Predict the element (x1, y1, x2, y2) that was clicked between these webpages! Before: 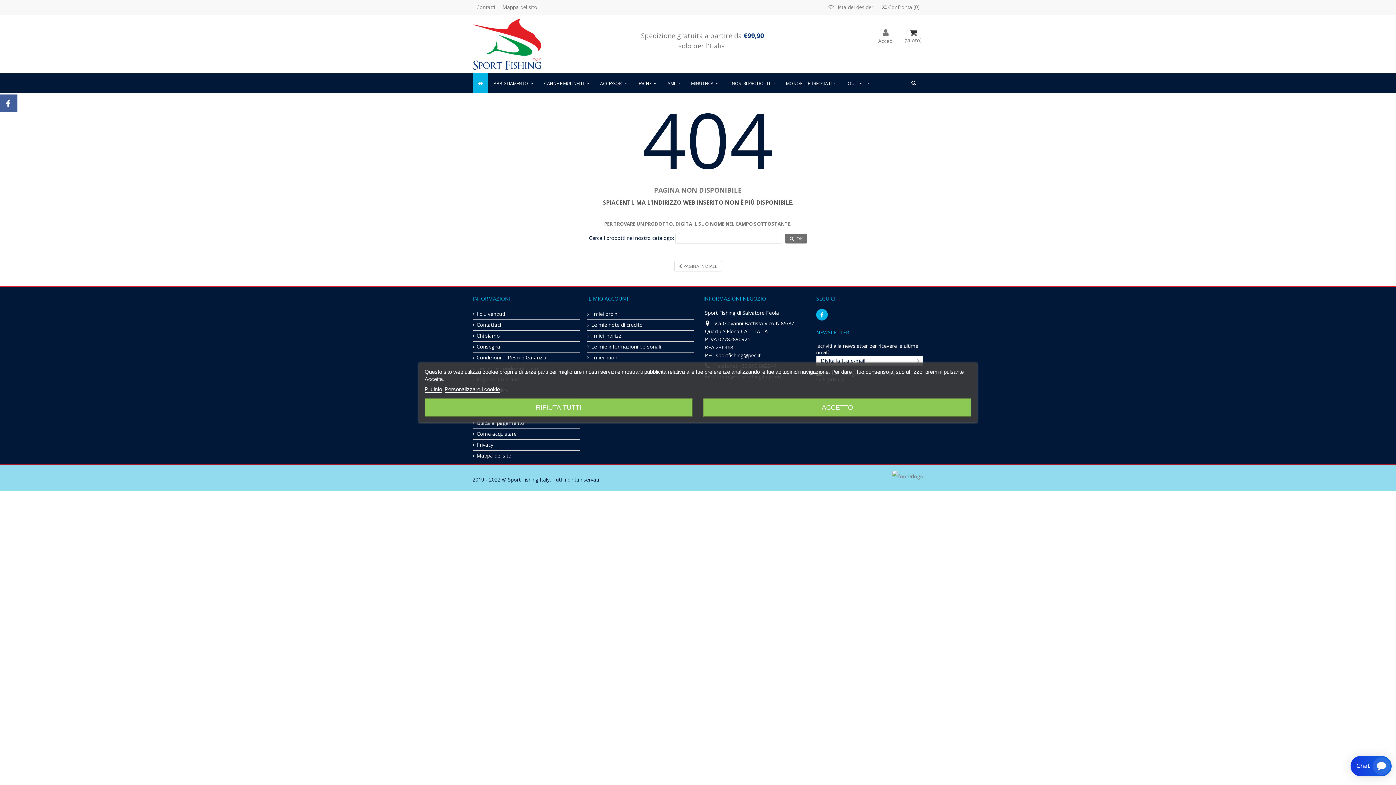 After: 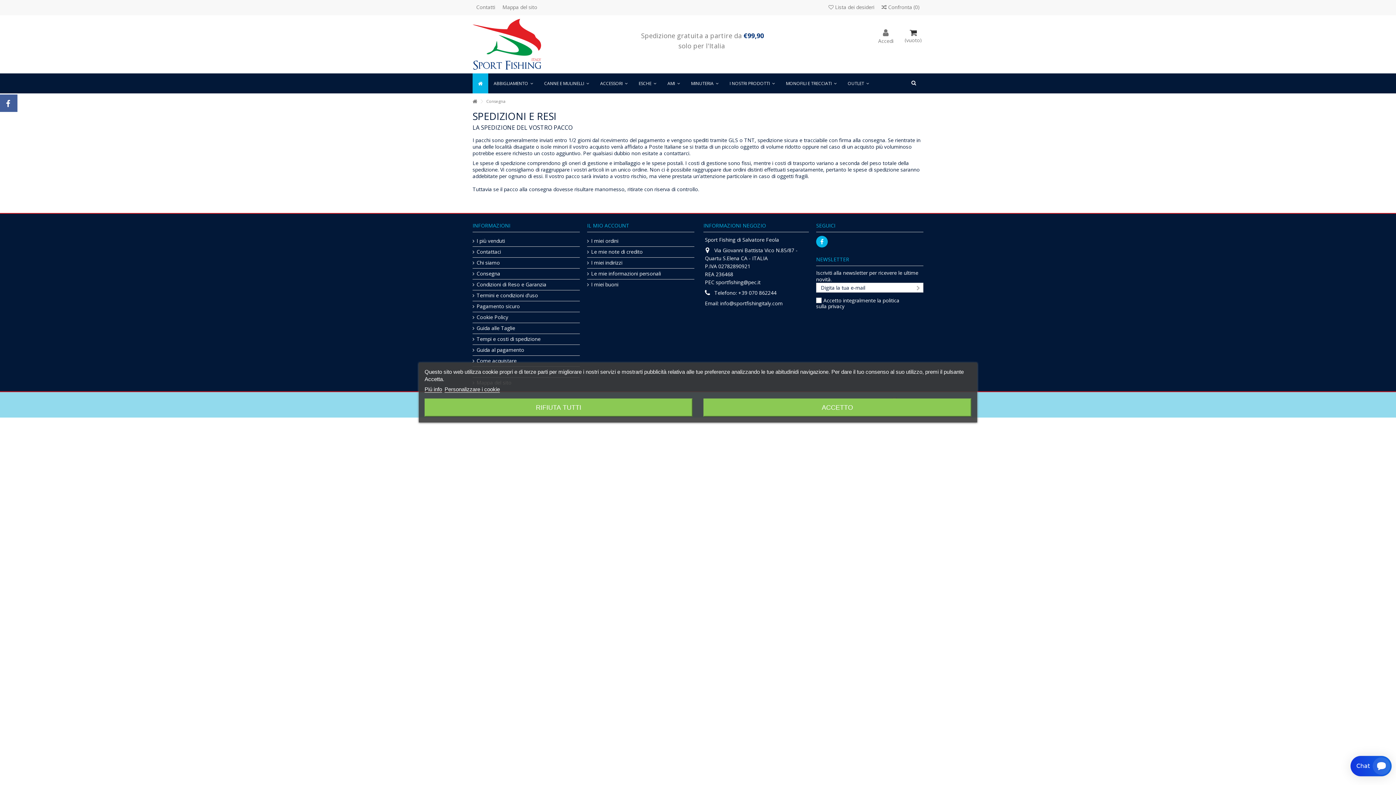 Action: label: Consegna bbox: (473, 343, 580, 350)